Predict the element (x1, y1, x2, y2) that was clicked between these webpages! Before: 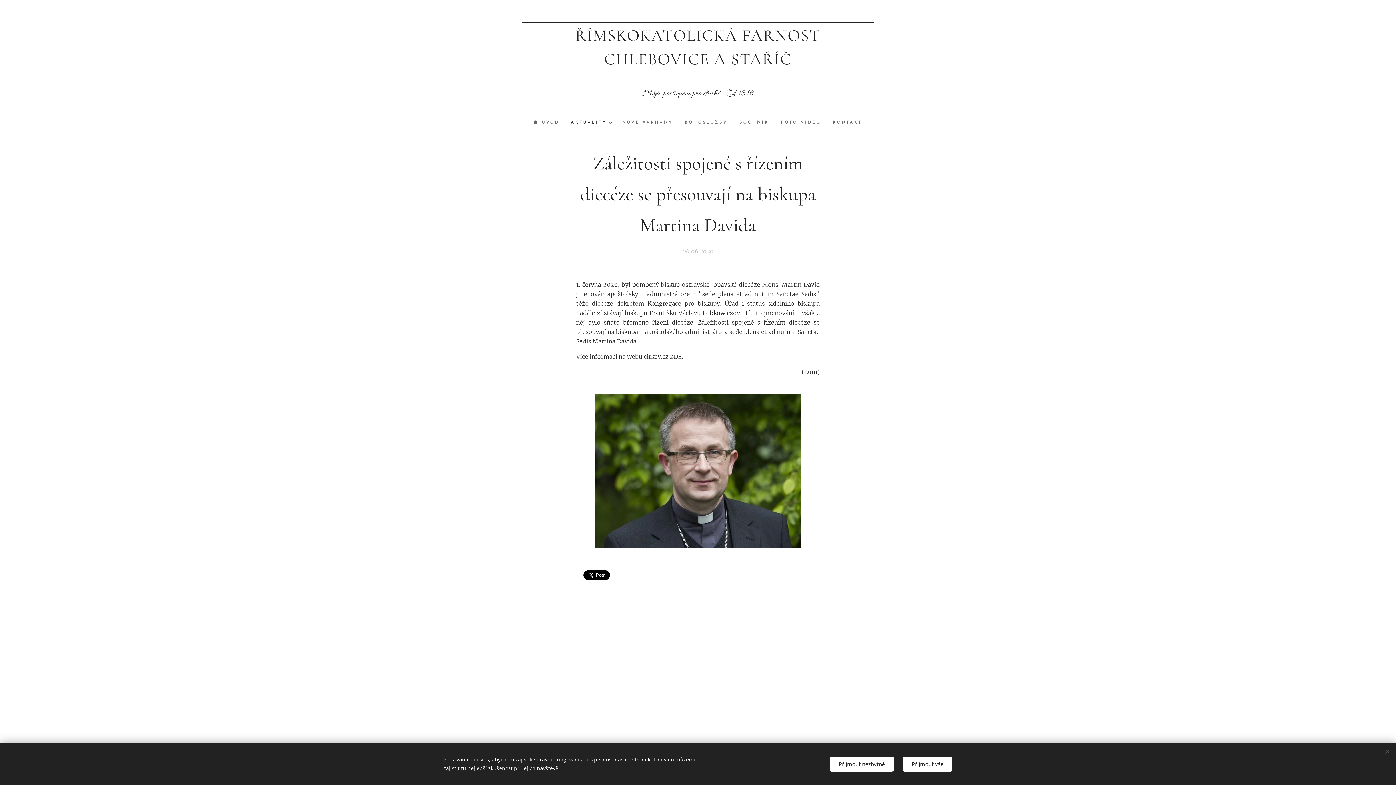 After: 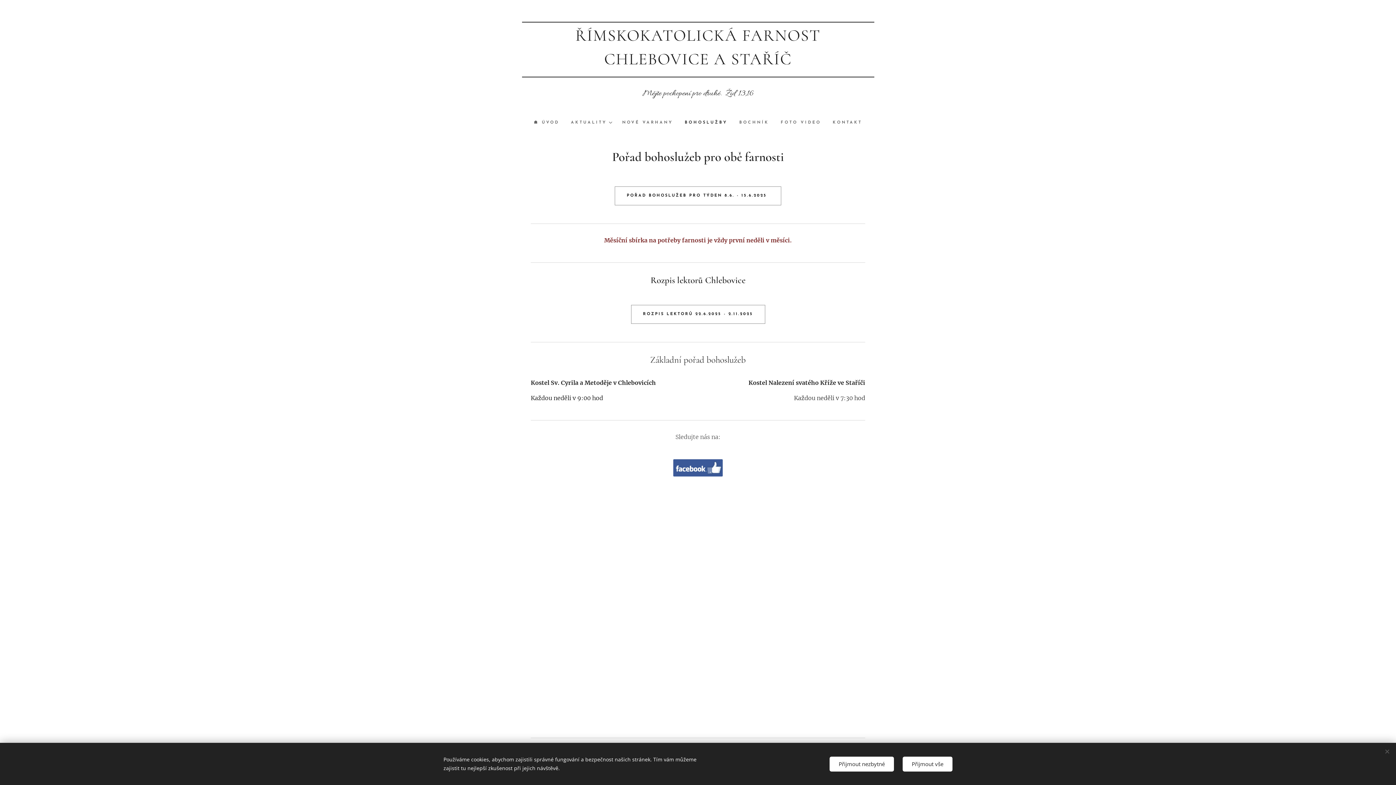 Action: bbox: (679, 113, 733, 132) label: BOHOSLUŽBY